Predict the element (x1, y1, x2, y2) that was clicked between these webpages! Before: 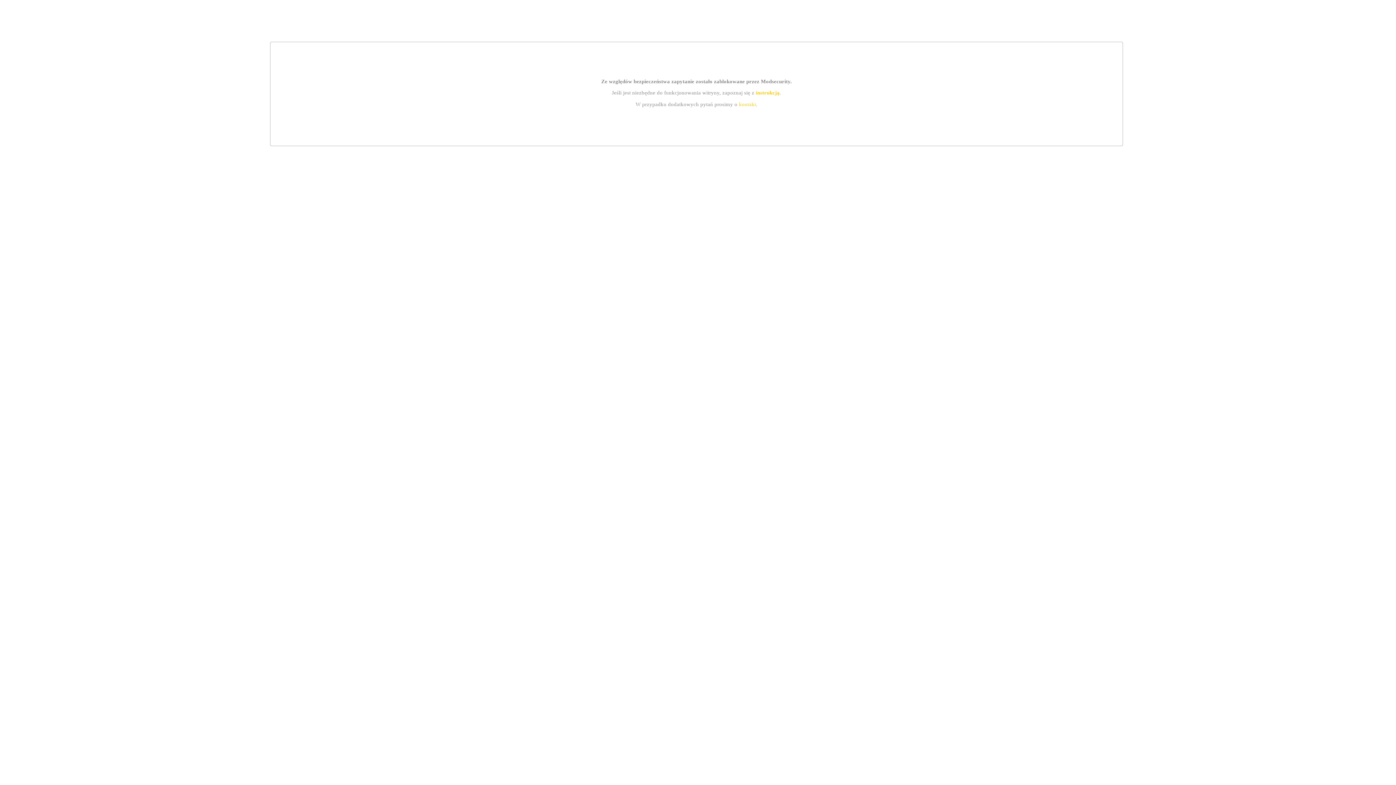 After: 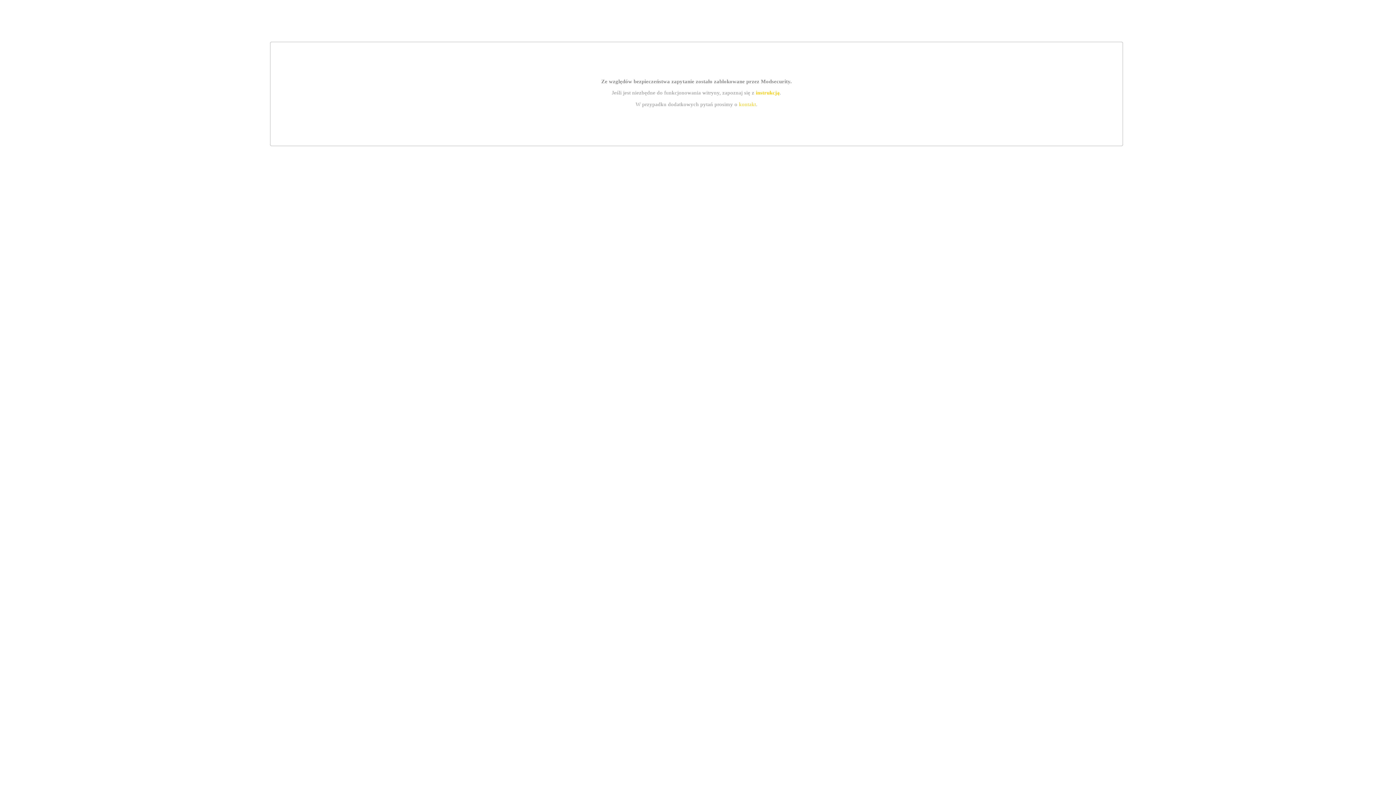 Action: bbox: (739, 101, 756, 107) label: kontakt